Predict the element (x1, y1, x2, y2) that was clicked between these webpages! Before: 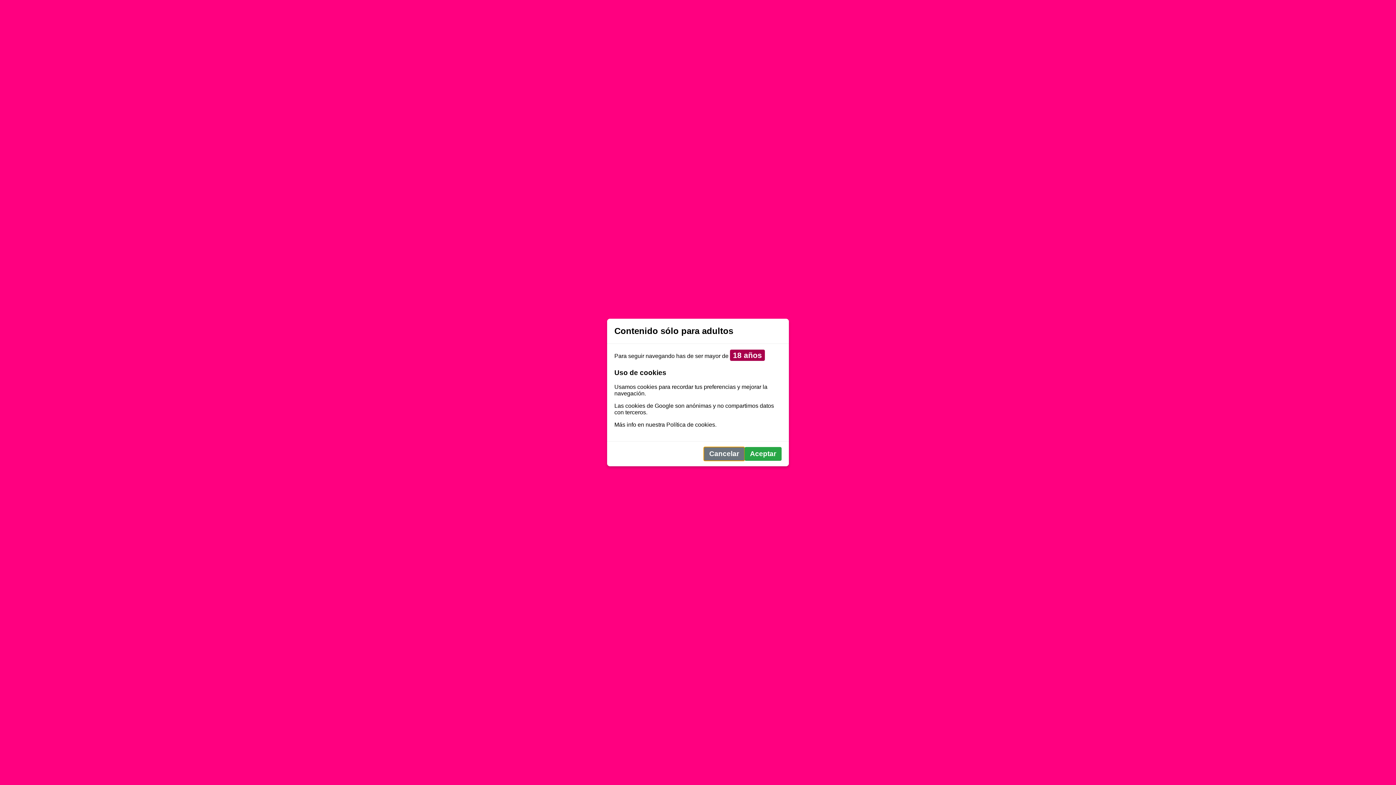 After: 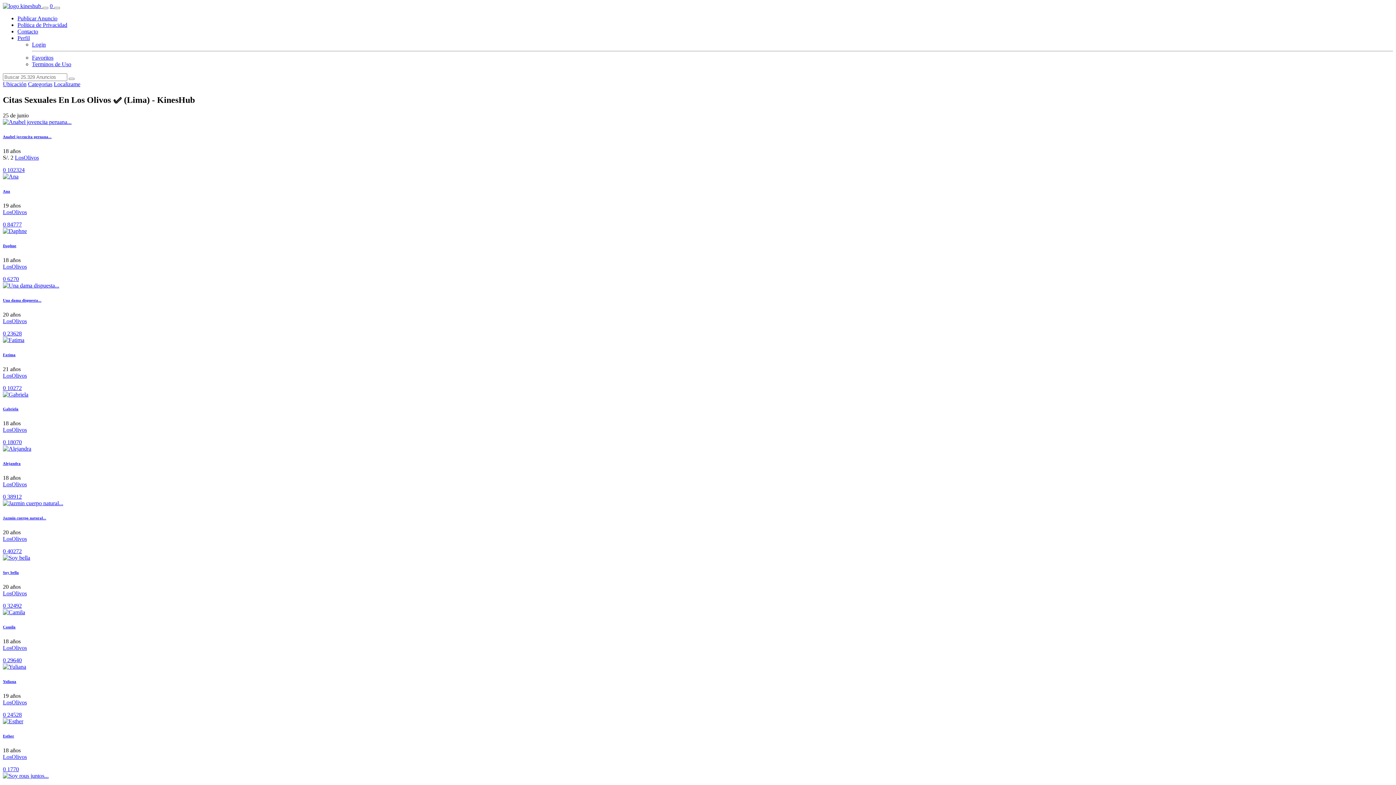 Action: bbox: (744, 447, 781, 461) label: Aceptar